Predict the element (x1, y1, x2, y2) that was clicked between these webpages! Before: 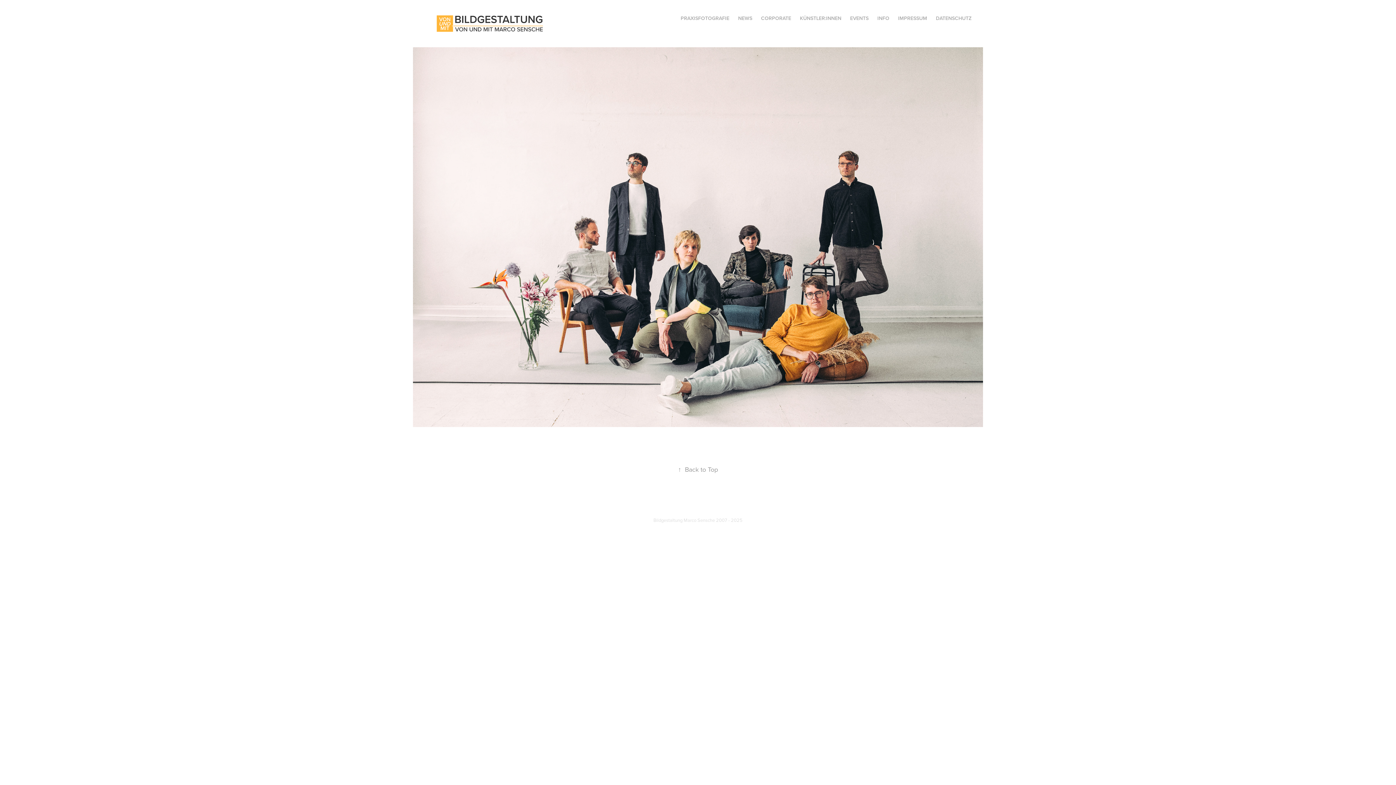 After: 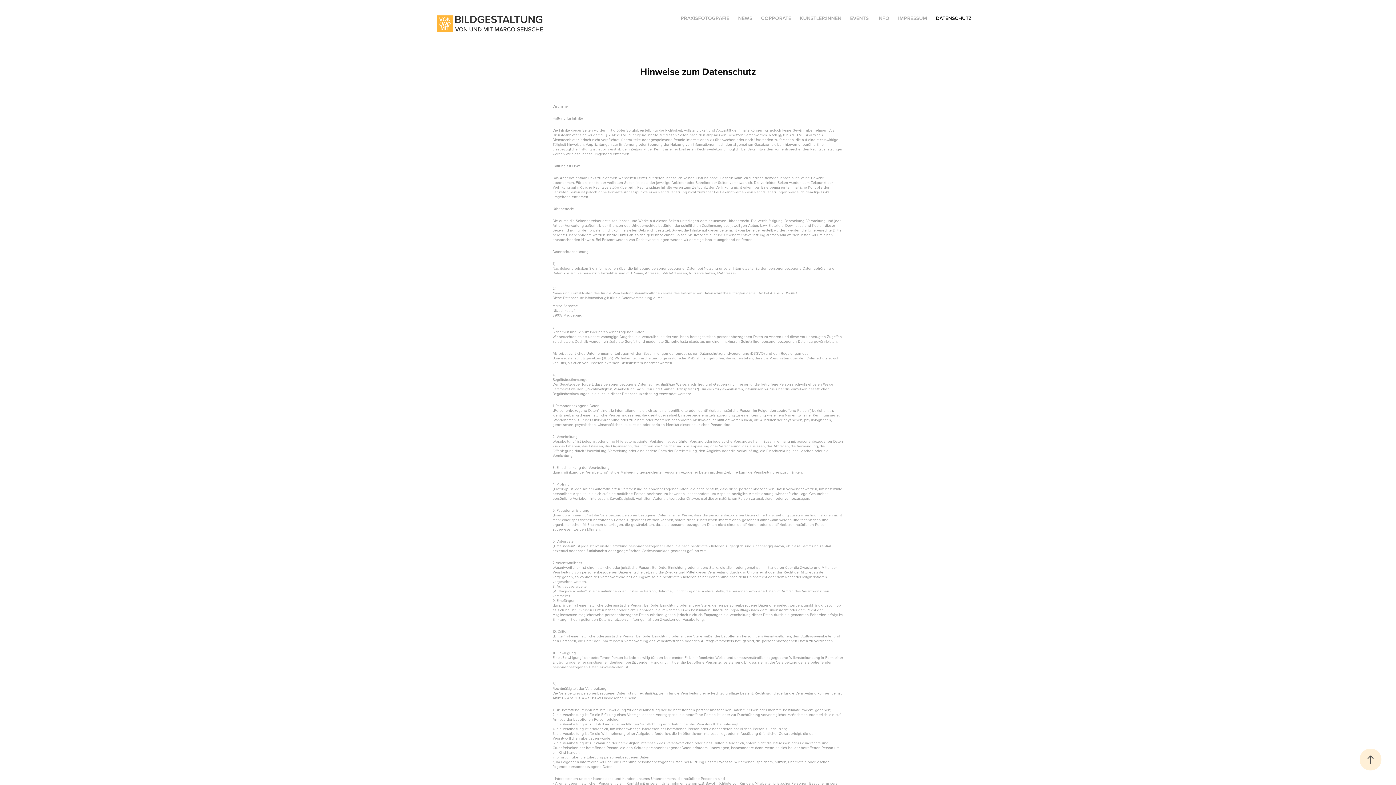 Action: bbox: (936, 14, 971, 21) label: DATENSCHUTZ